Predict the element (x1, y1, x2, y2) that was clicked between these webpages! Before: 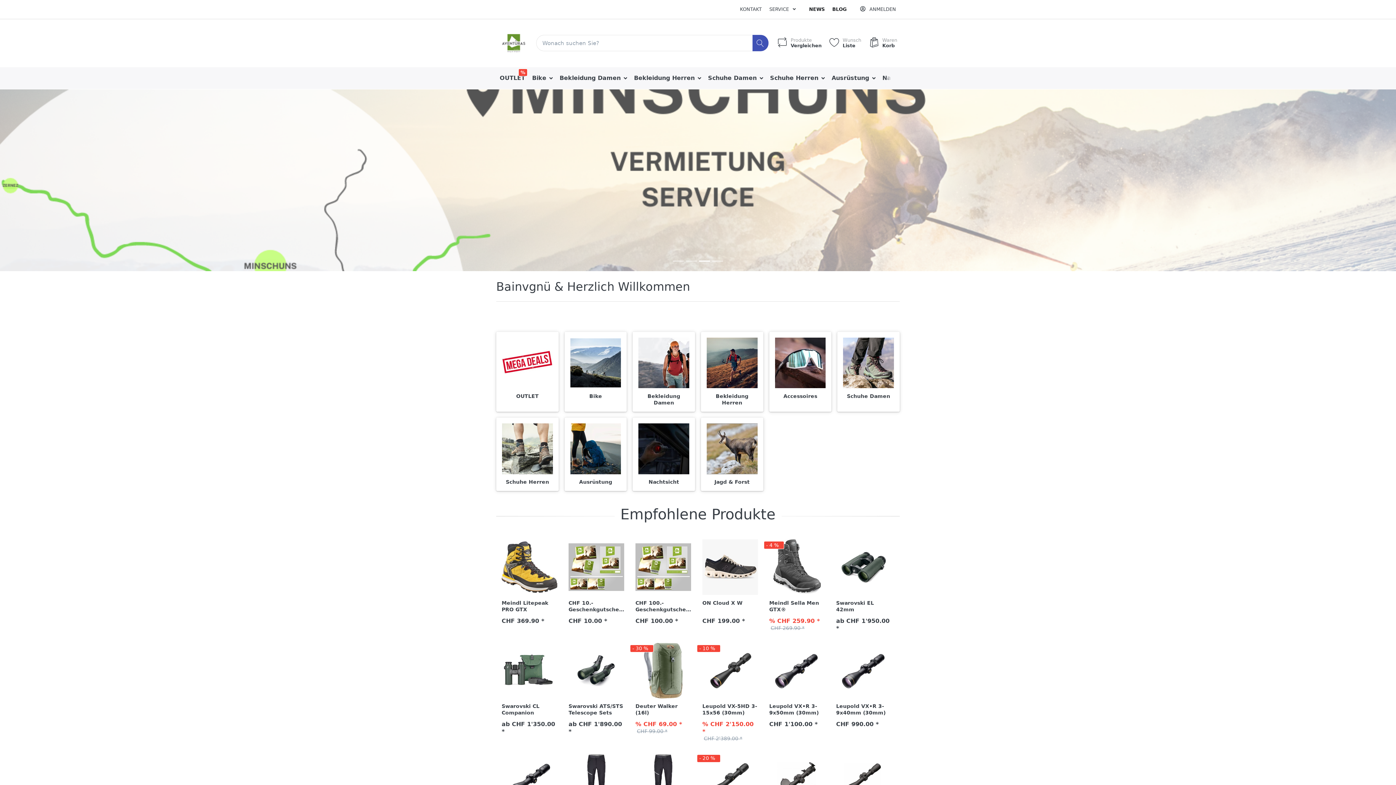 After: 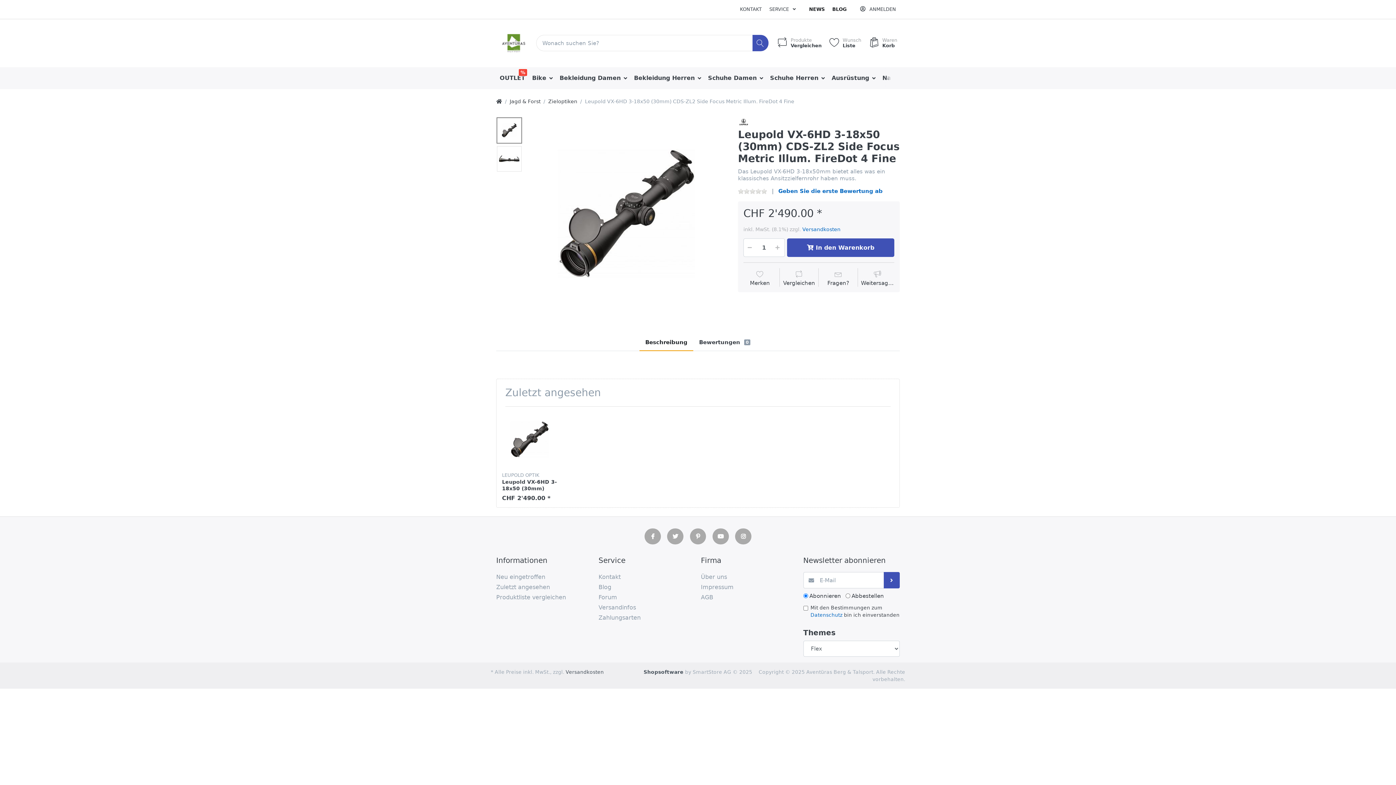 Action: bbox: (769, 753, 825, 808)